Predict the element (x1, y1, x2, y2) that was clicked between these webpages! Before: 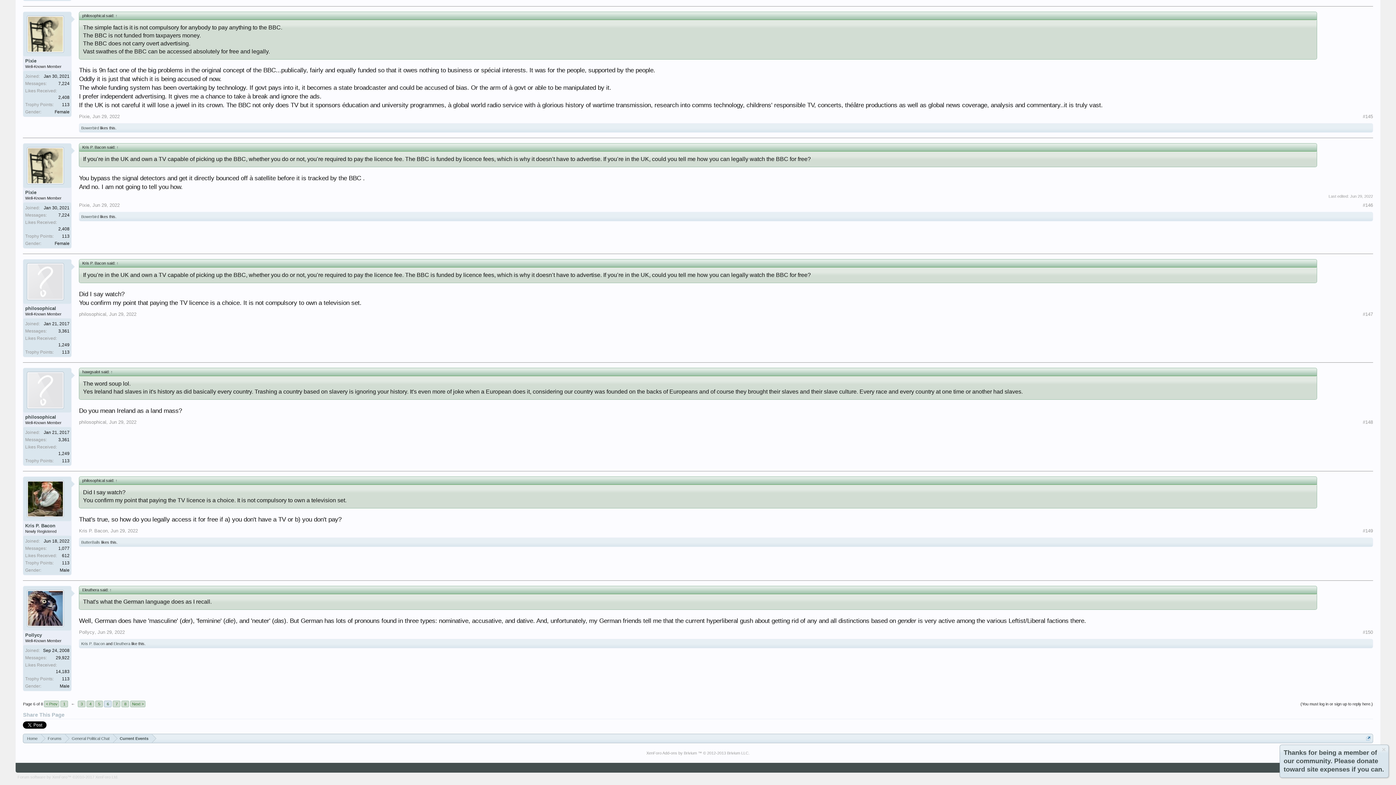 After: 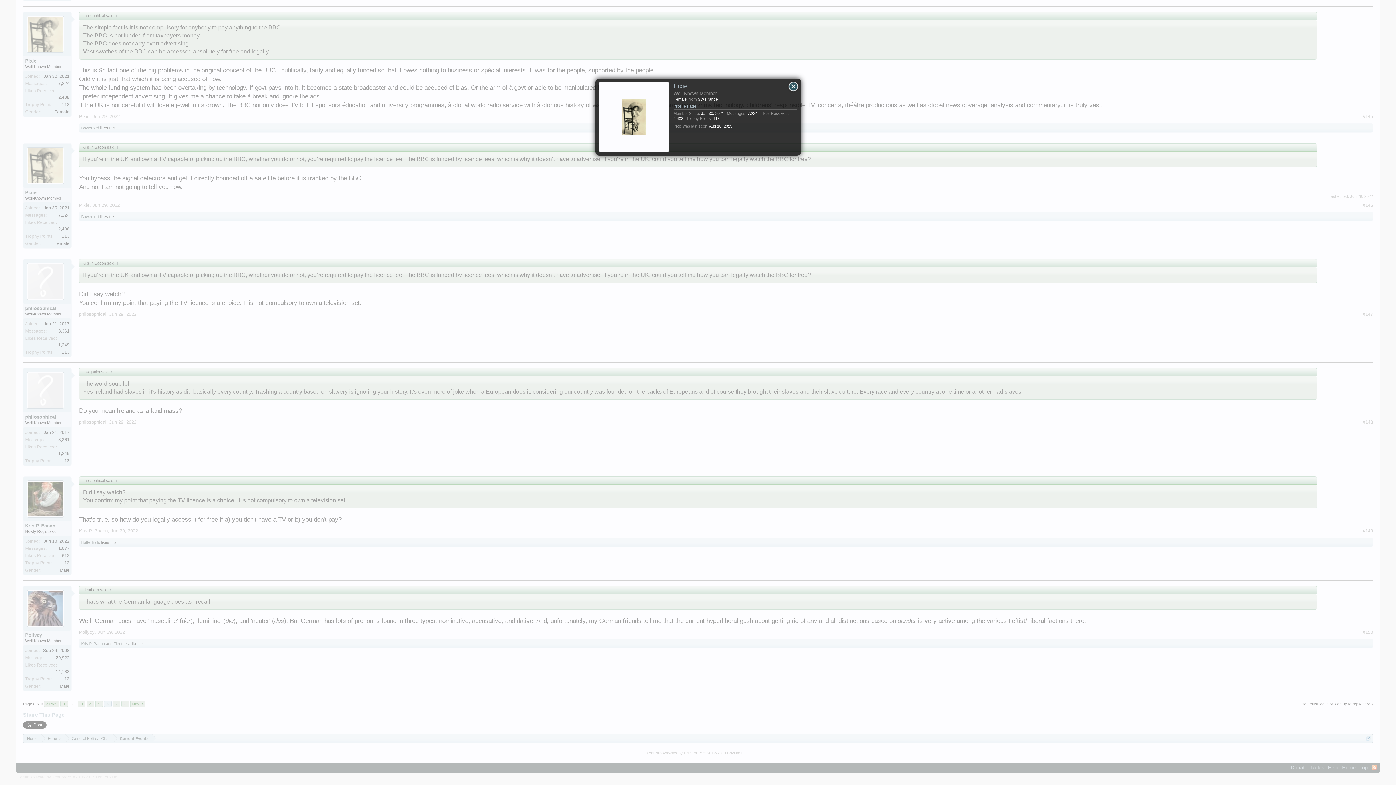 Action: label: Pixie bbox: (25, 189, 69, 195)